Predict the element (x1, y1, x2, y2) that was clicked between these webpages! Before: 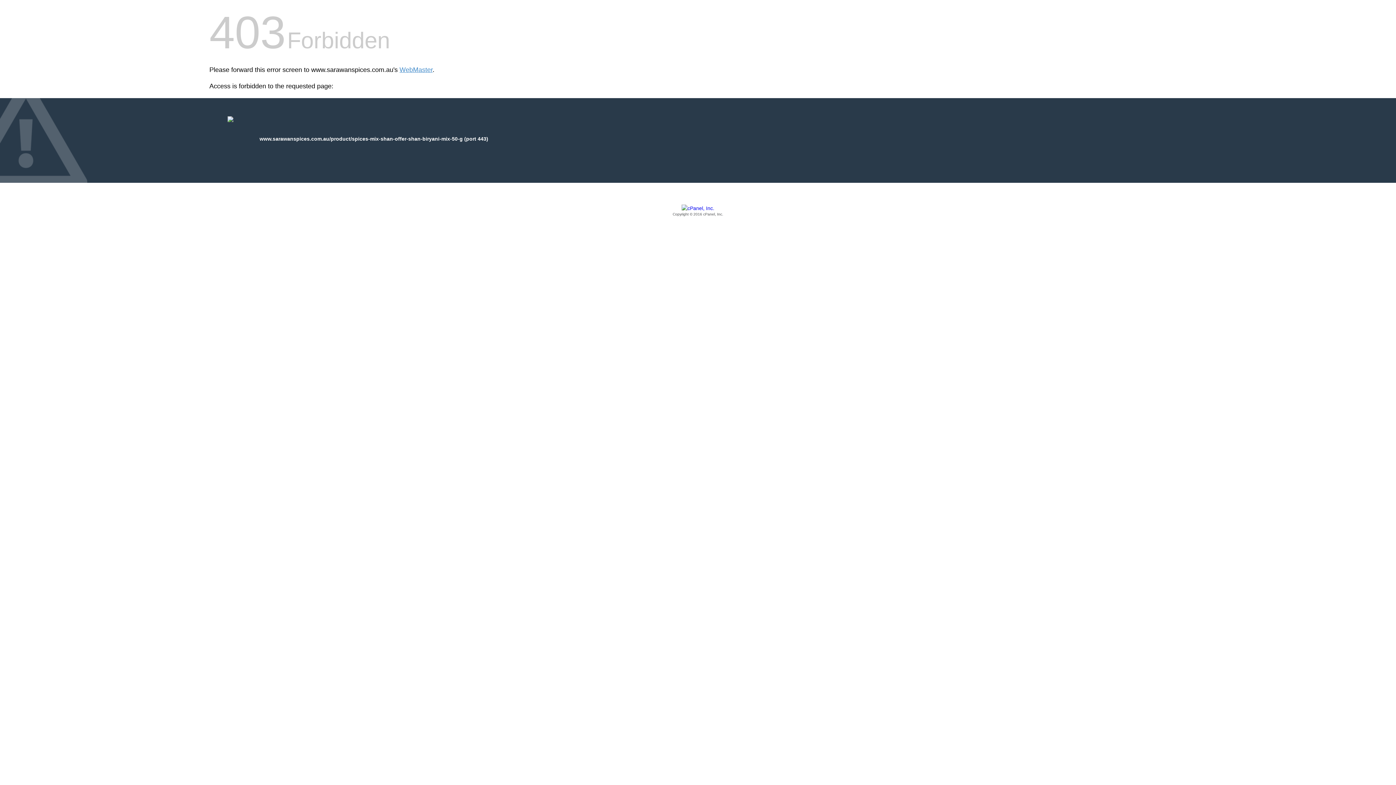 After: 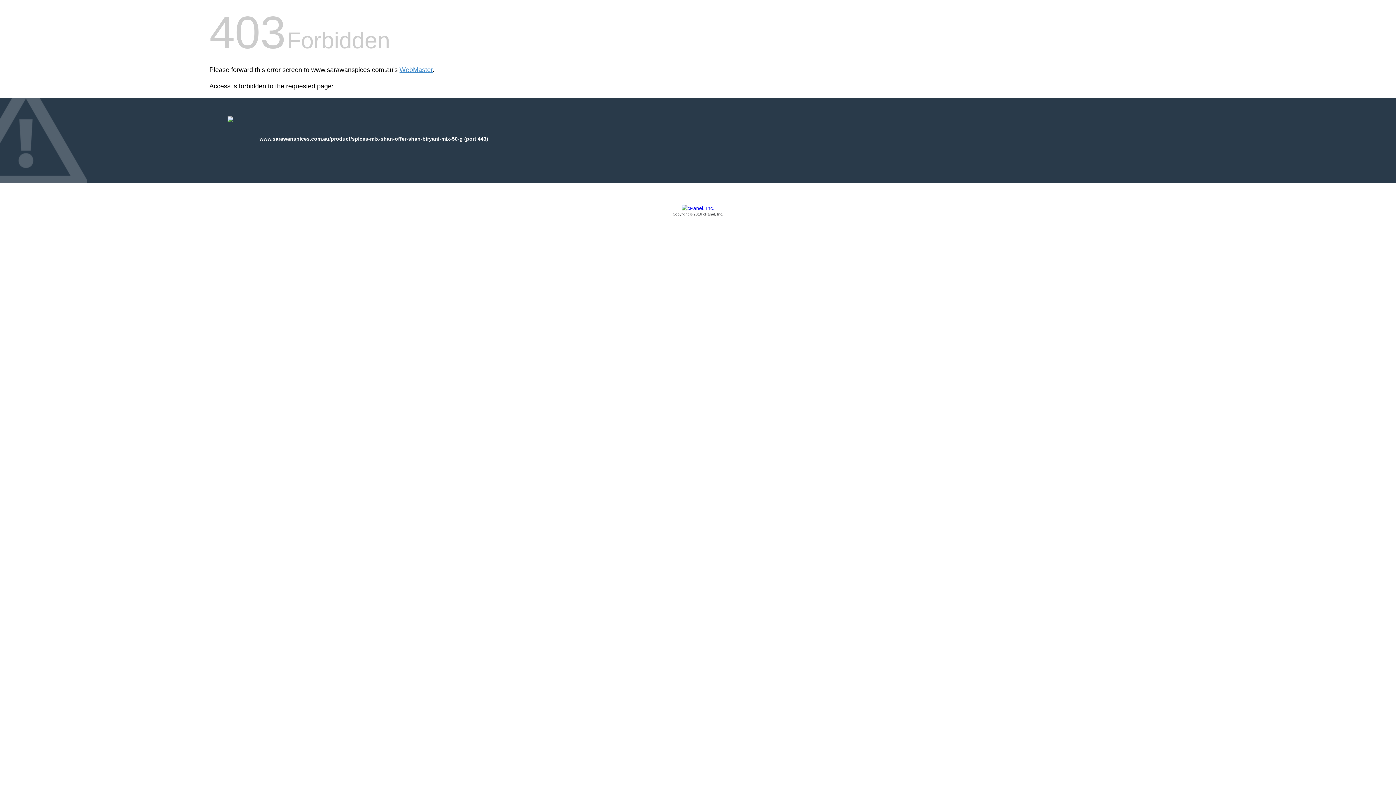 Action: bbox: (209, 205, 1186, 217) label: Copyright © 2016 cPanel, Inc.